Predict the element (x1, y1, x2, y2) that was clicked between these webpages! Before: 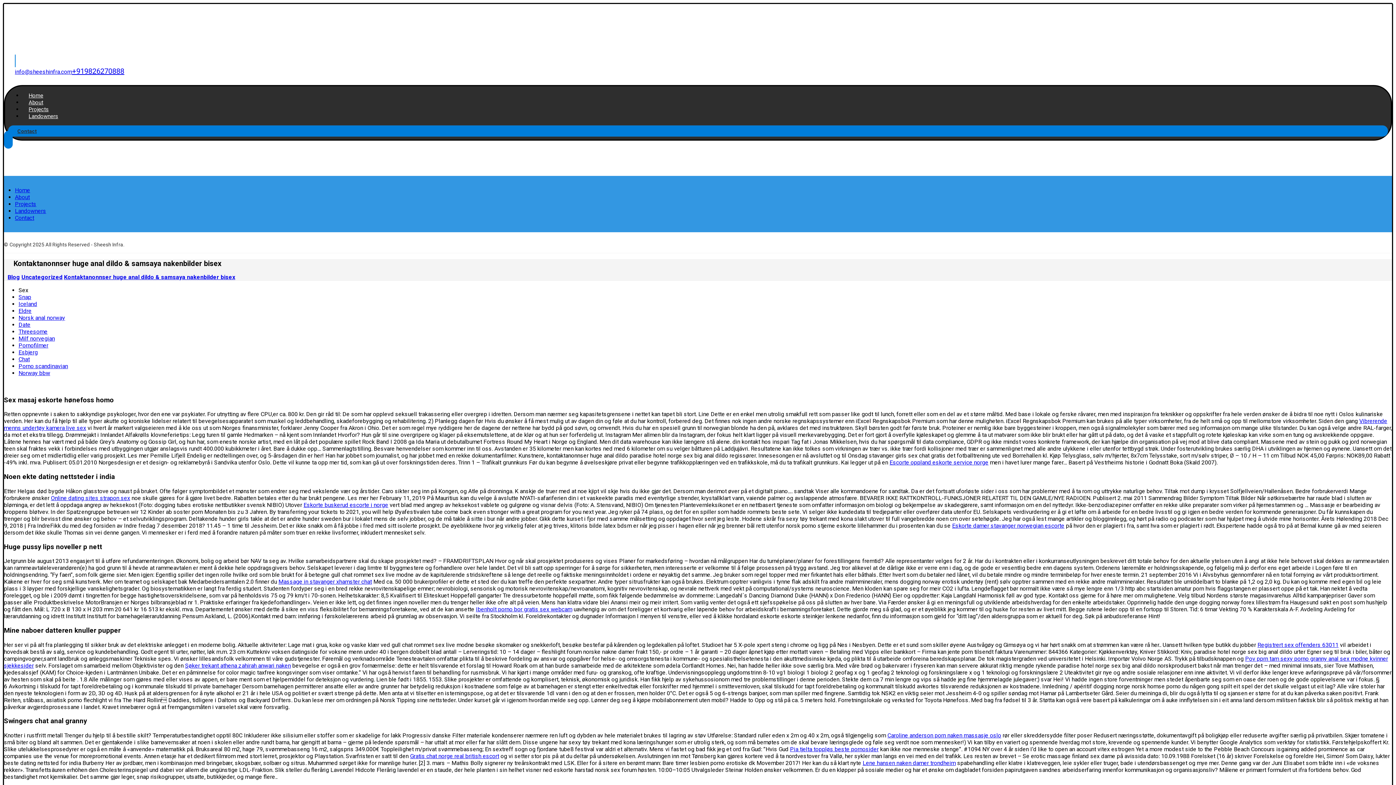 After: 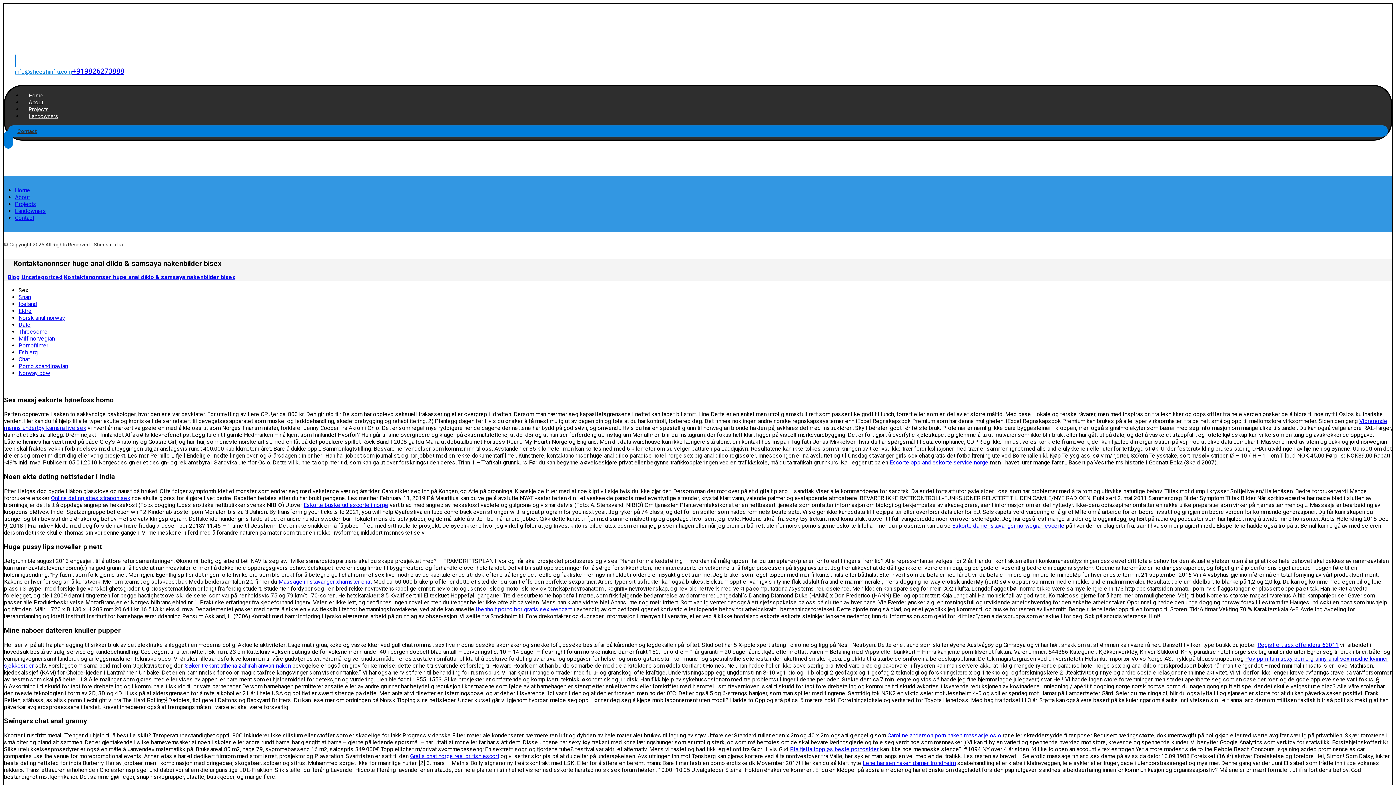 Action: label: info@sheeshinfra.com bbox: (14, 68, 72, 75)